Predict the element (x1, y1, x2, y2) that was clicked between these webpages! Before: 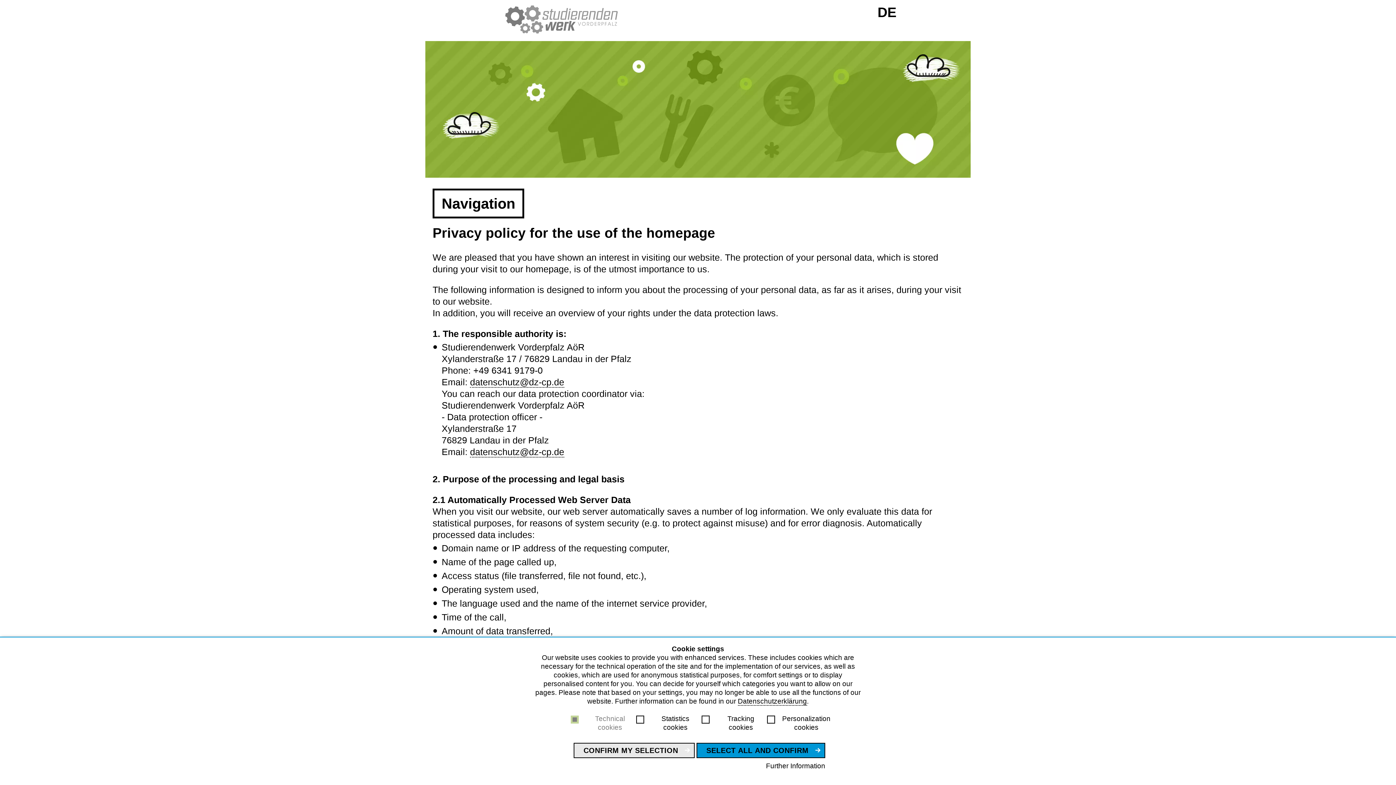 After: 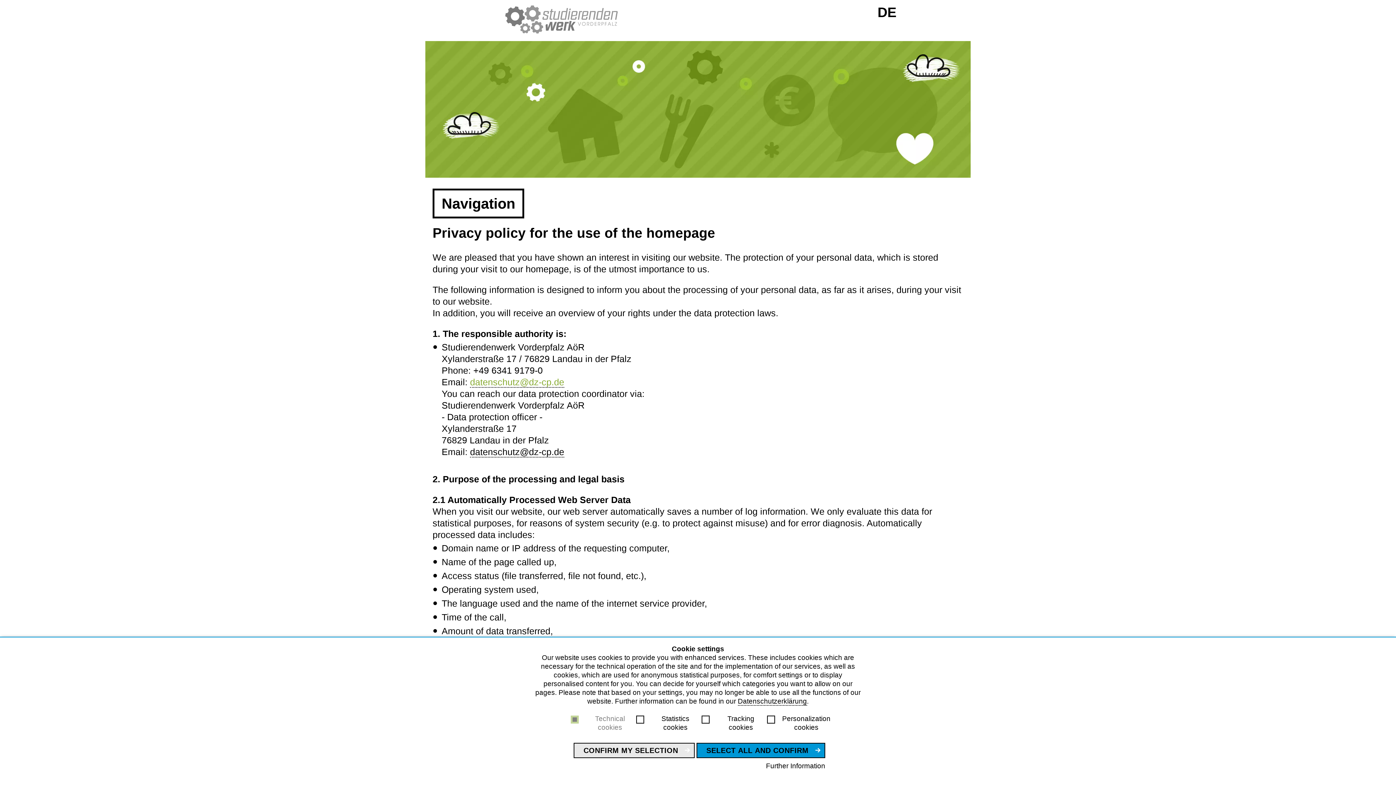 Action: label: datenschutz@dz-cp.de bbox: (470, 377, 564, 388)